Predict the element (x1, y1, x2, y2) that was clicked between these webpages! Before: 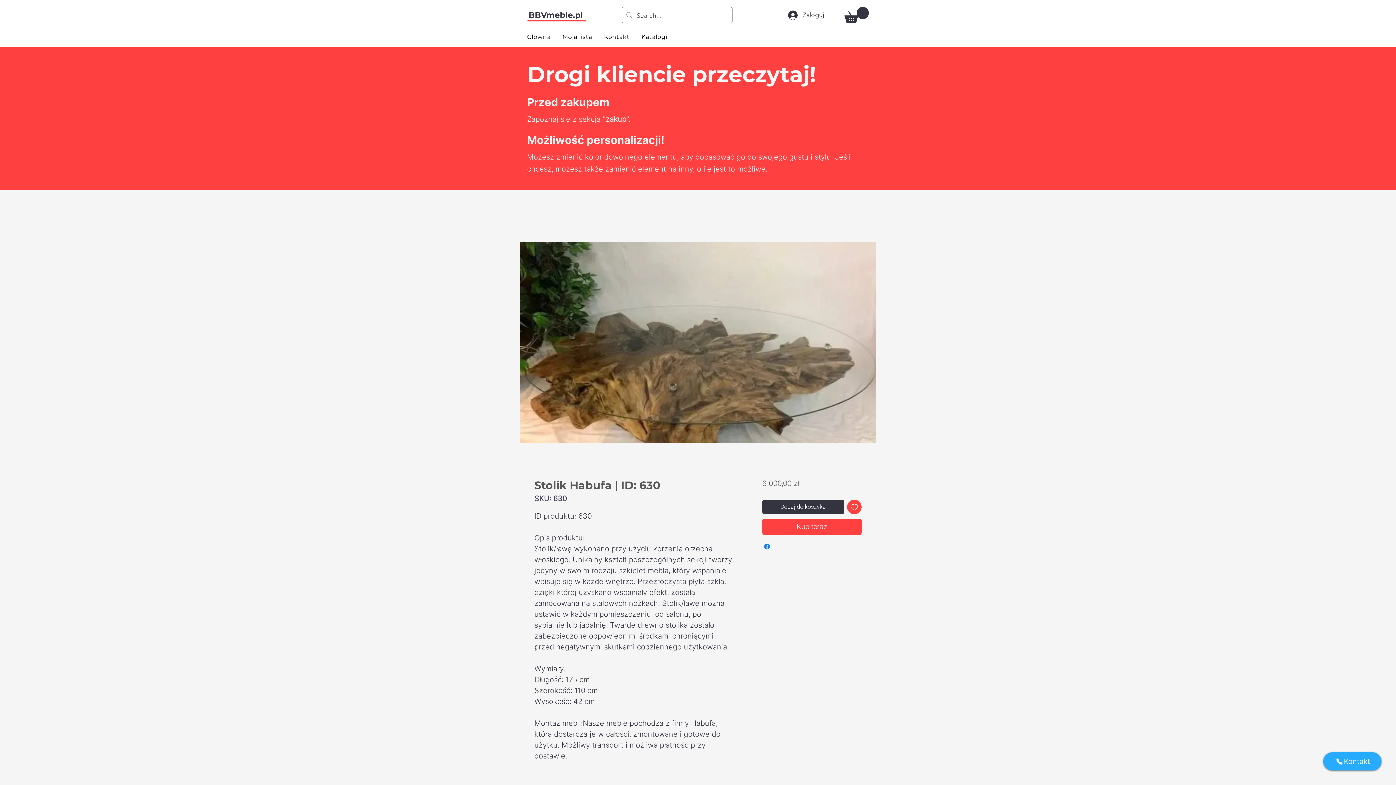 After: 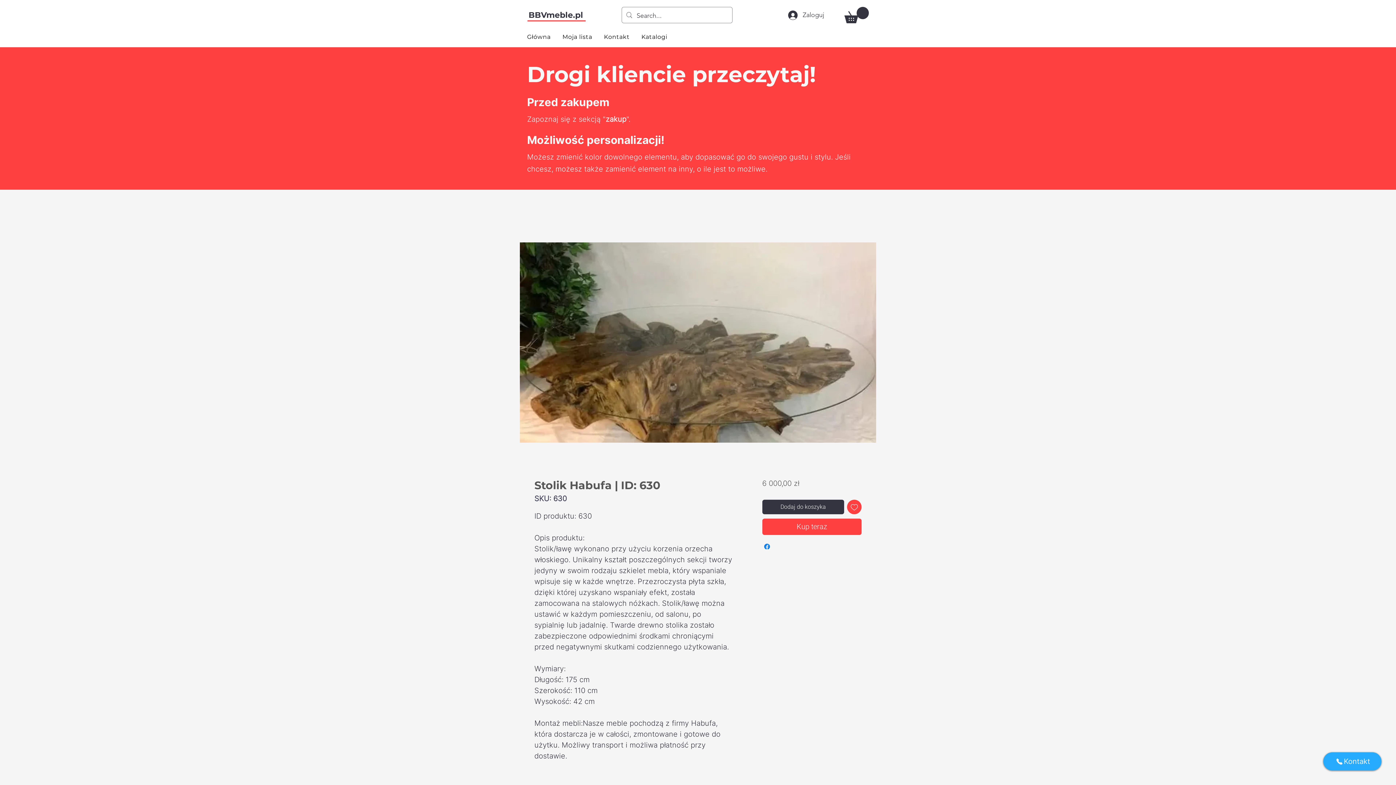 Action: bbox: (641, 33, 676, 40) label: Katalogi